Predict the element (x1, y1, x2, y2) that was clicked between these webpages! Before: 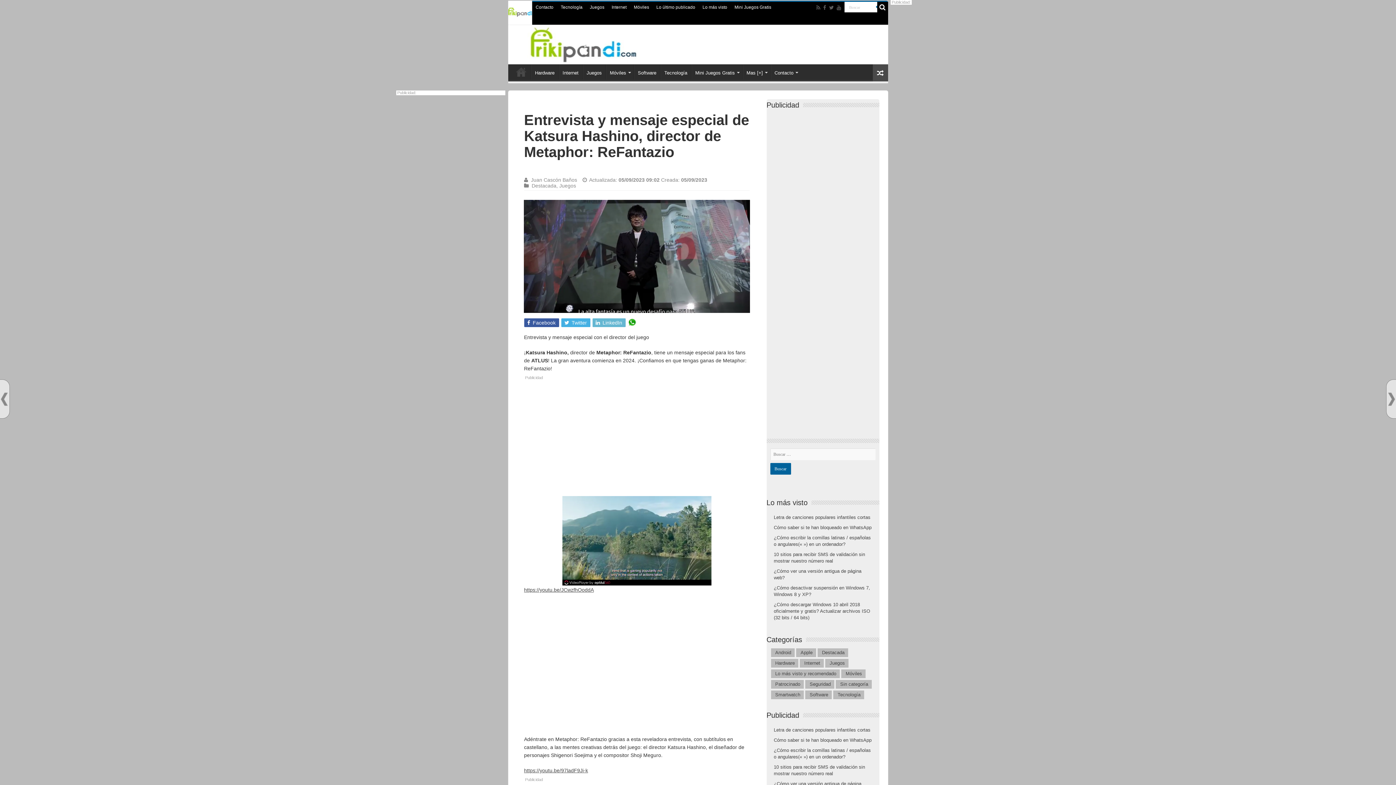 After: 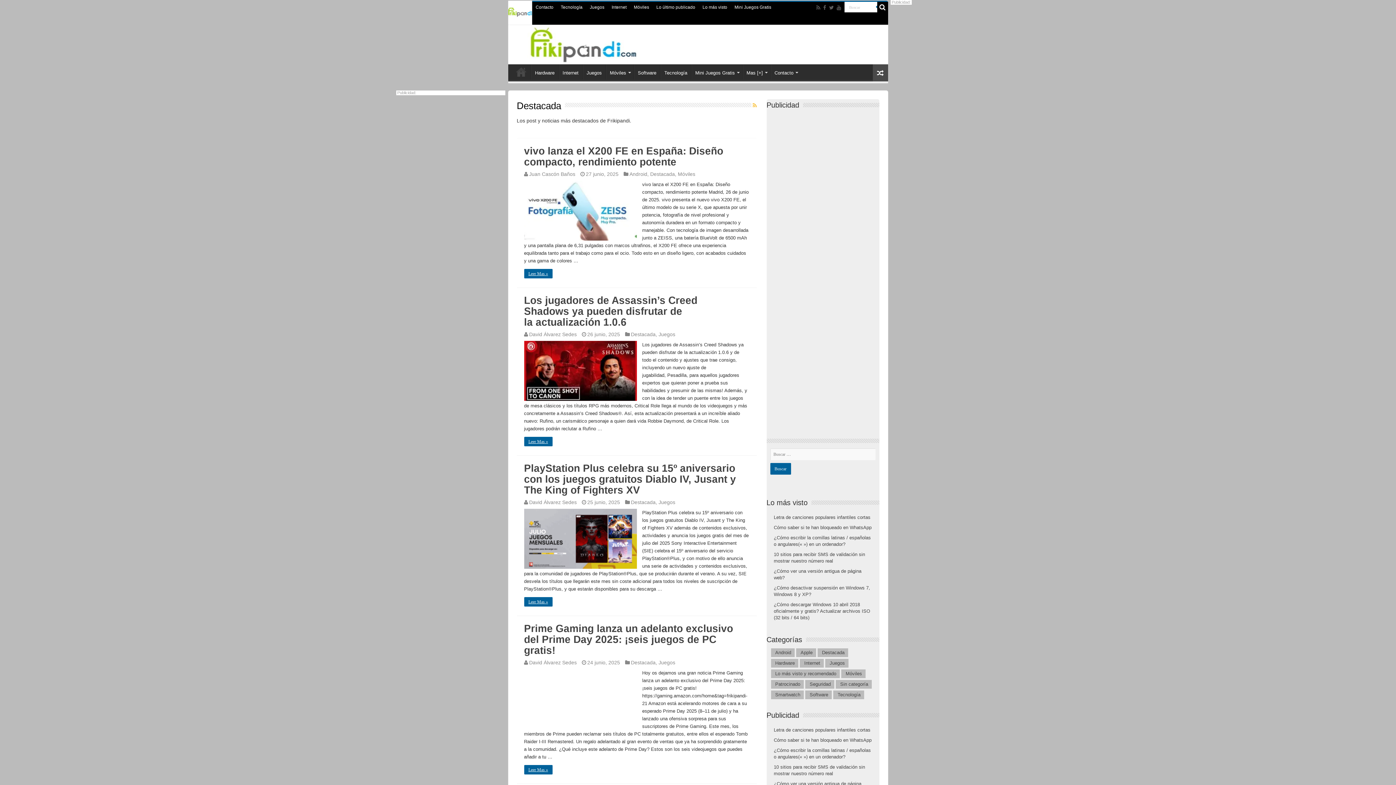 Action: label: Destacada bbox: (822, 650, 848, 655)